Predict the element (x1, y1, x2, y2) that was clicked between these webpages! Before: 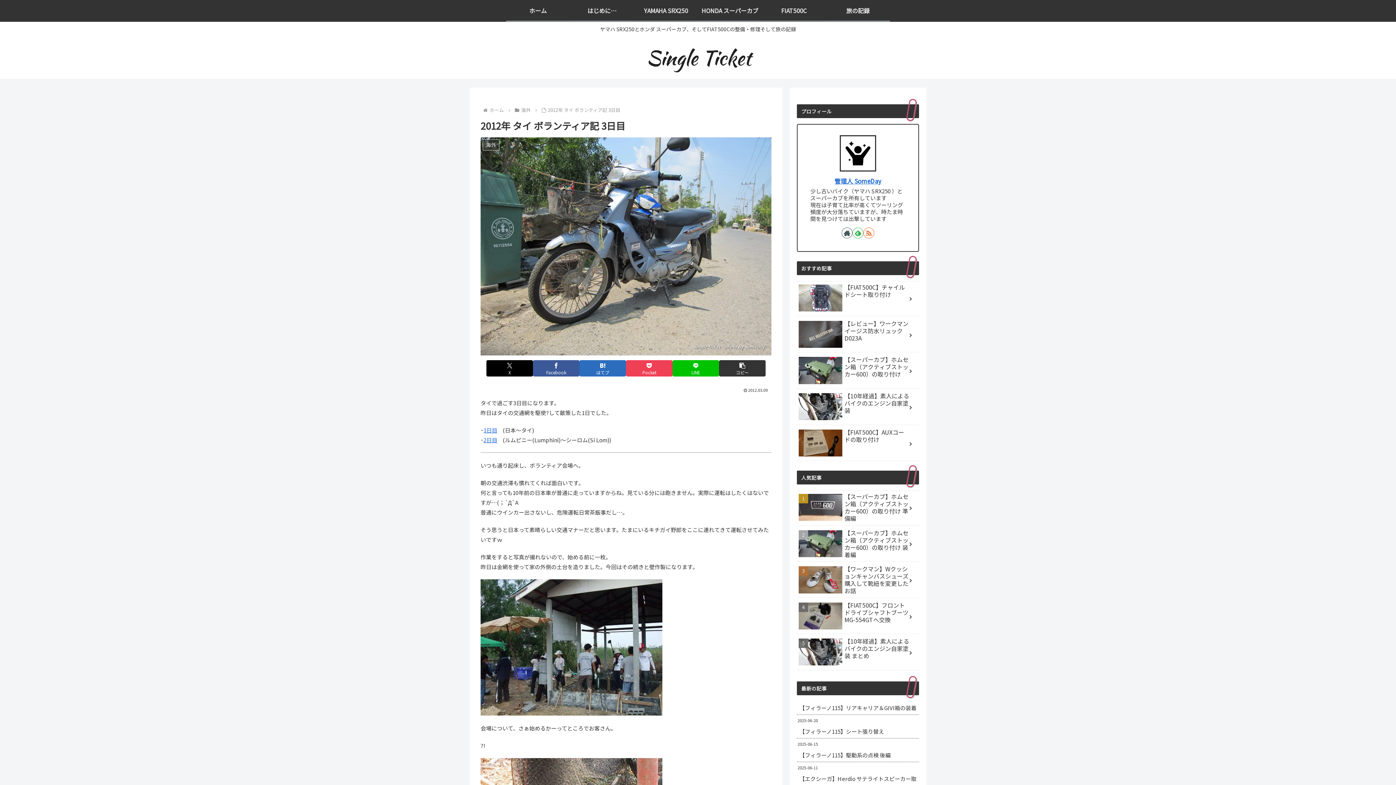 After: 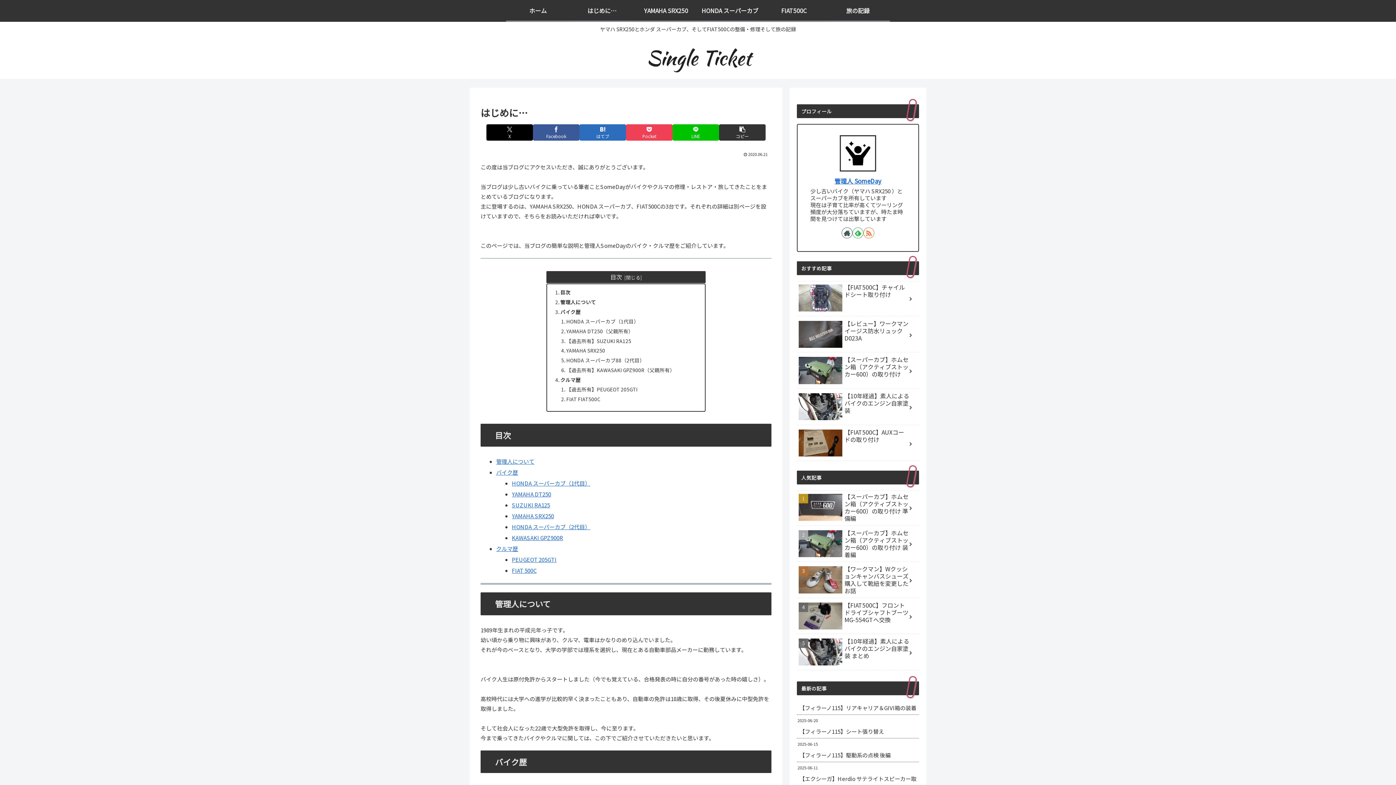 Action: label: はじめに… bbox: (570, 0, 634, 20)